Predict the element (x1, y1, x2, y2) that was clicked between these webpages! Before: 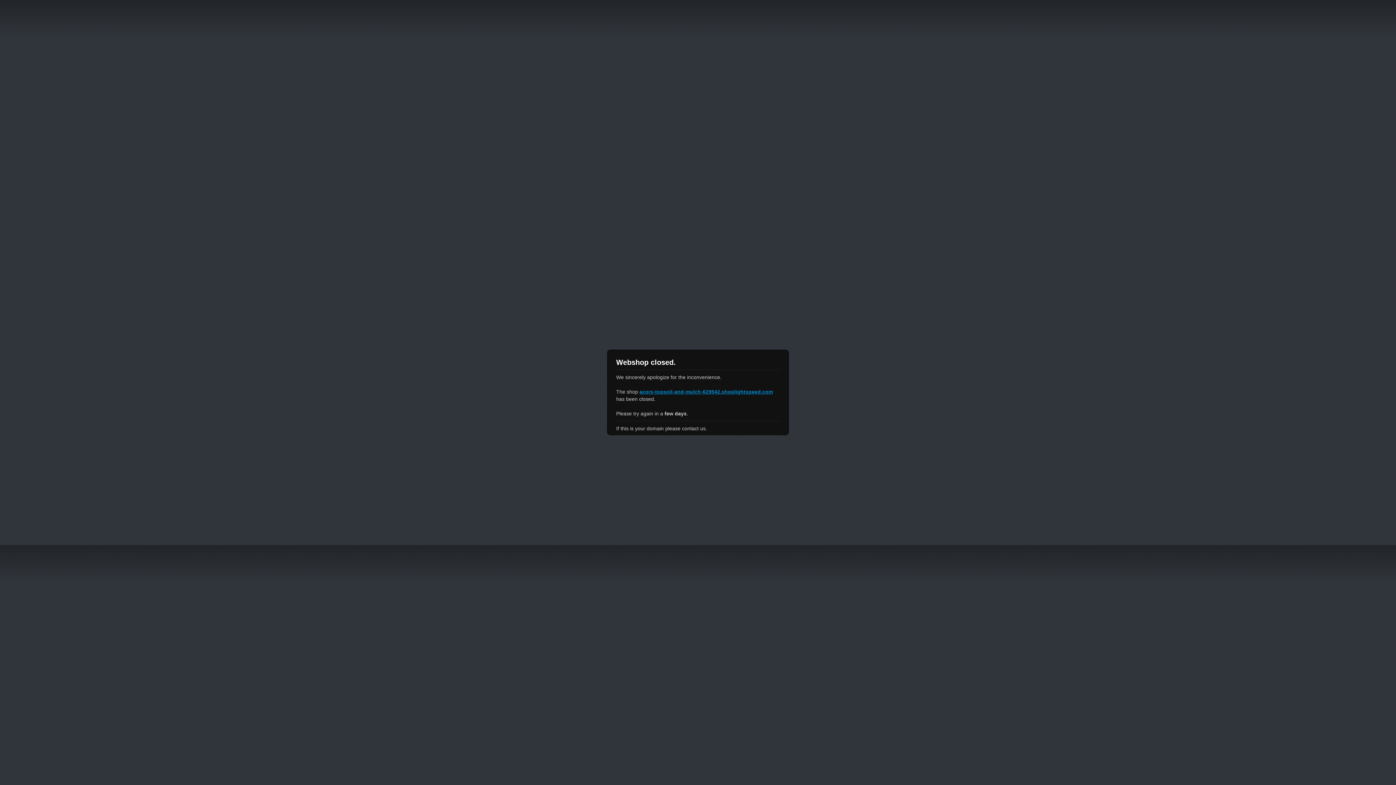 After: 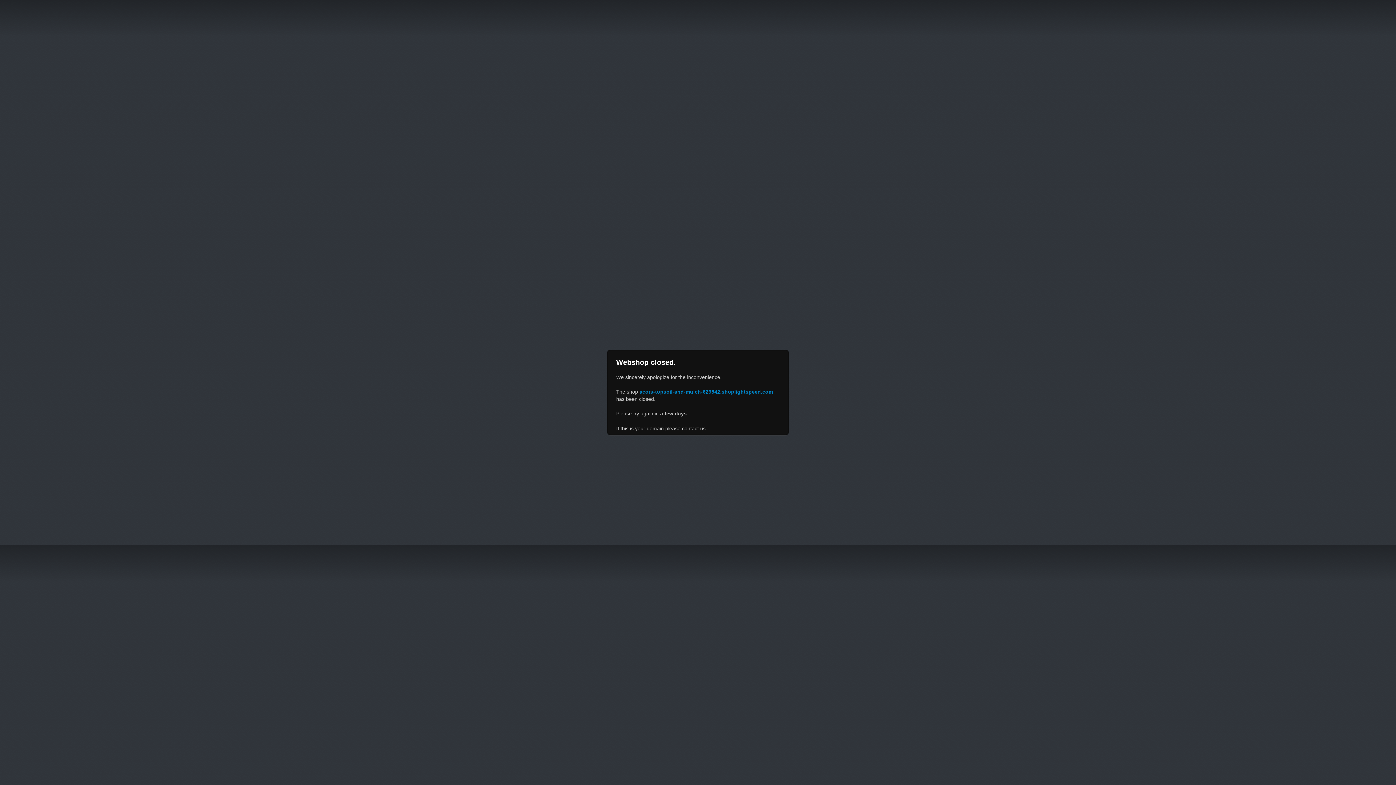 Action: label: acors-topsoil-and-mulch-629542.shoplightspeed.com bbox: (639, 389, 773, 394)